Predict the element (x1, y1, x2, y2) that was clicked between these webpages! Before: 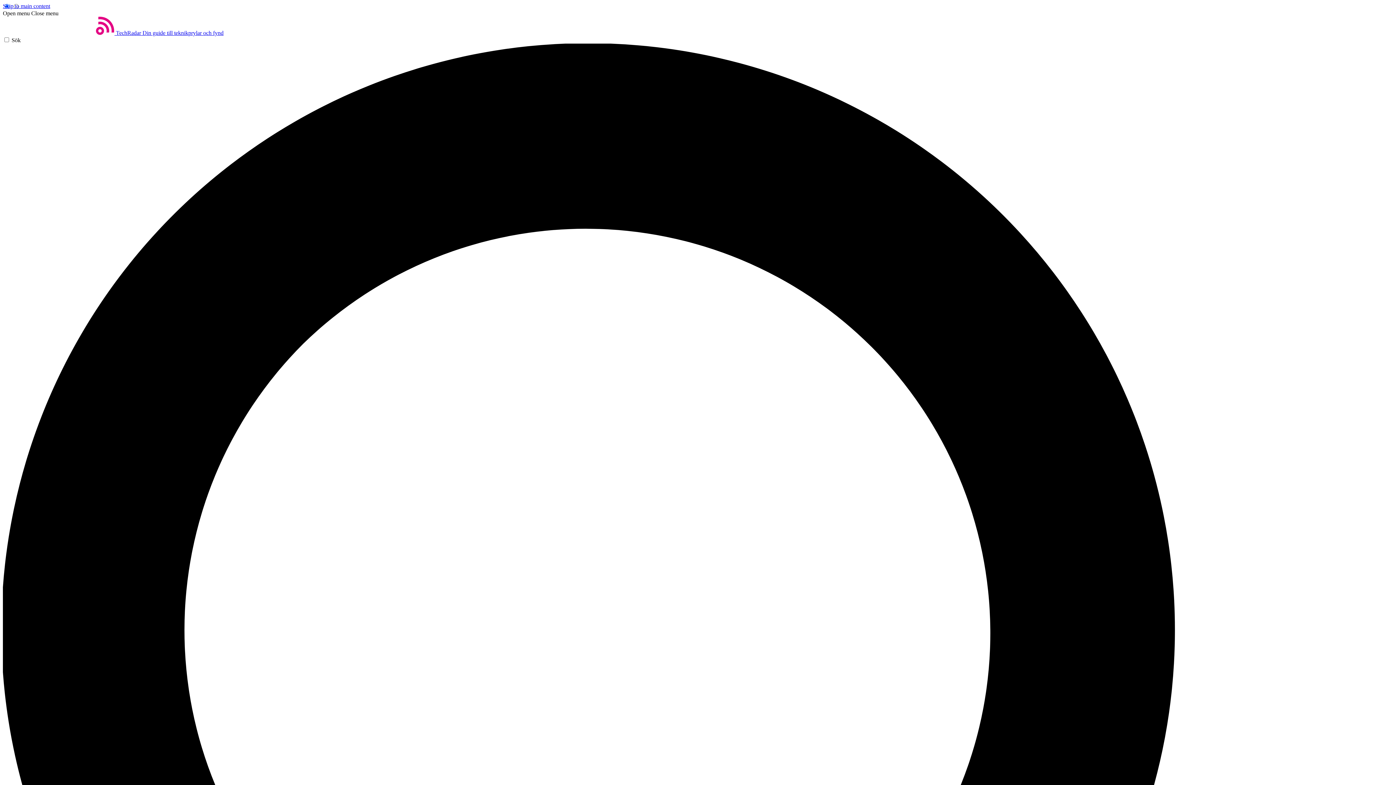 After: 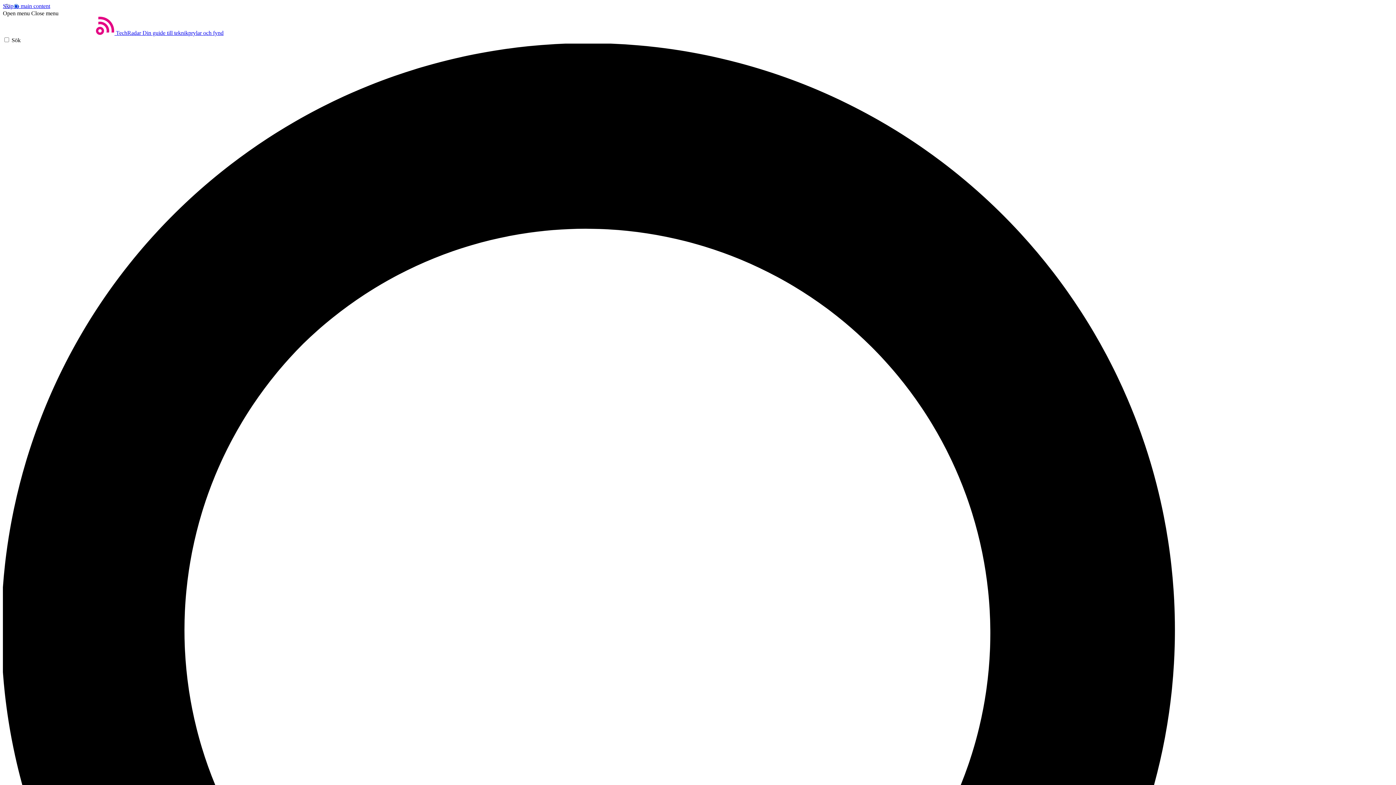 Action: label: Open menu bbox: (2, 10, 29, 16)